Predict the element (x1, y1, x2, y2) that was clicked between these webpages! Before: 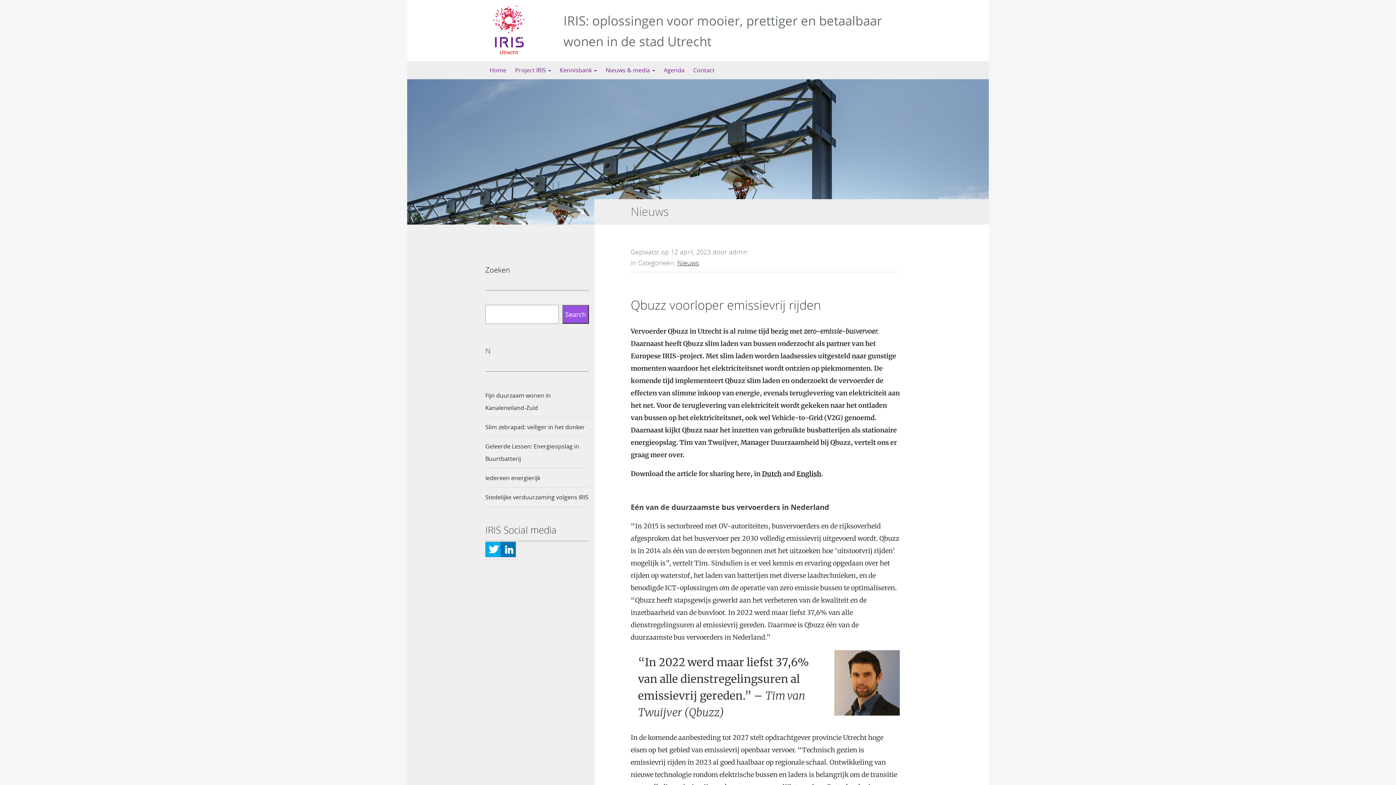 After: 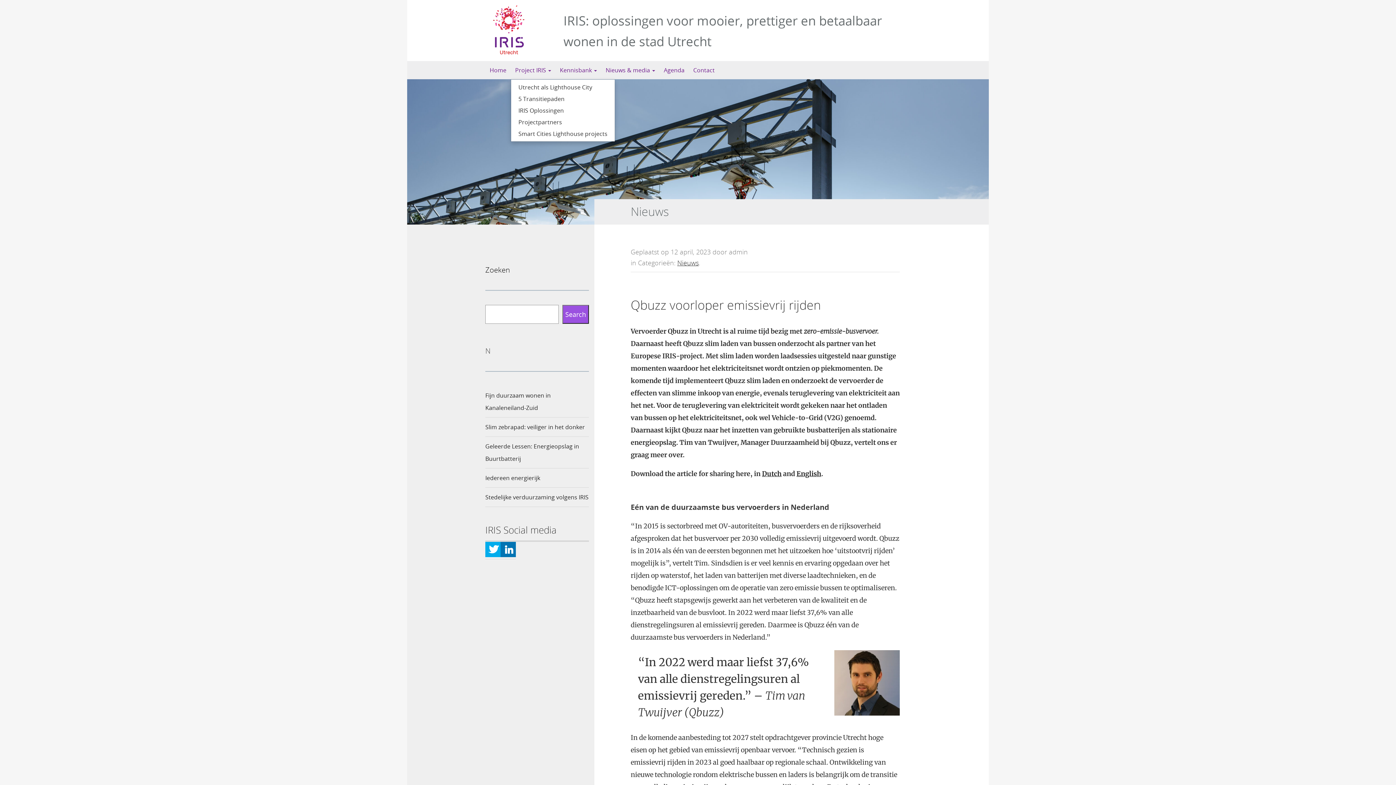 Action: label: Project IRIS  bbox: (510, 61, 555, 79)